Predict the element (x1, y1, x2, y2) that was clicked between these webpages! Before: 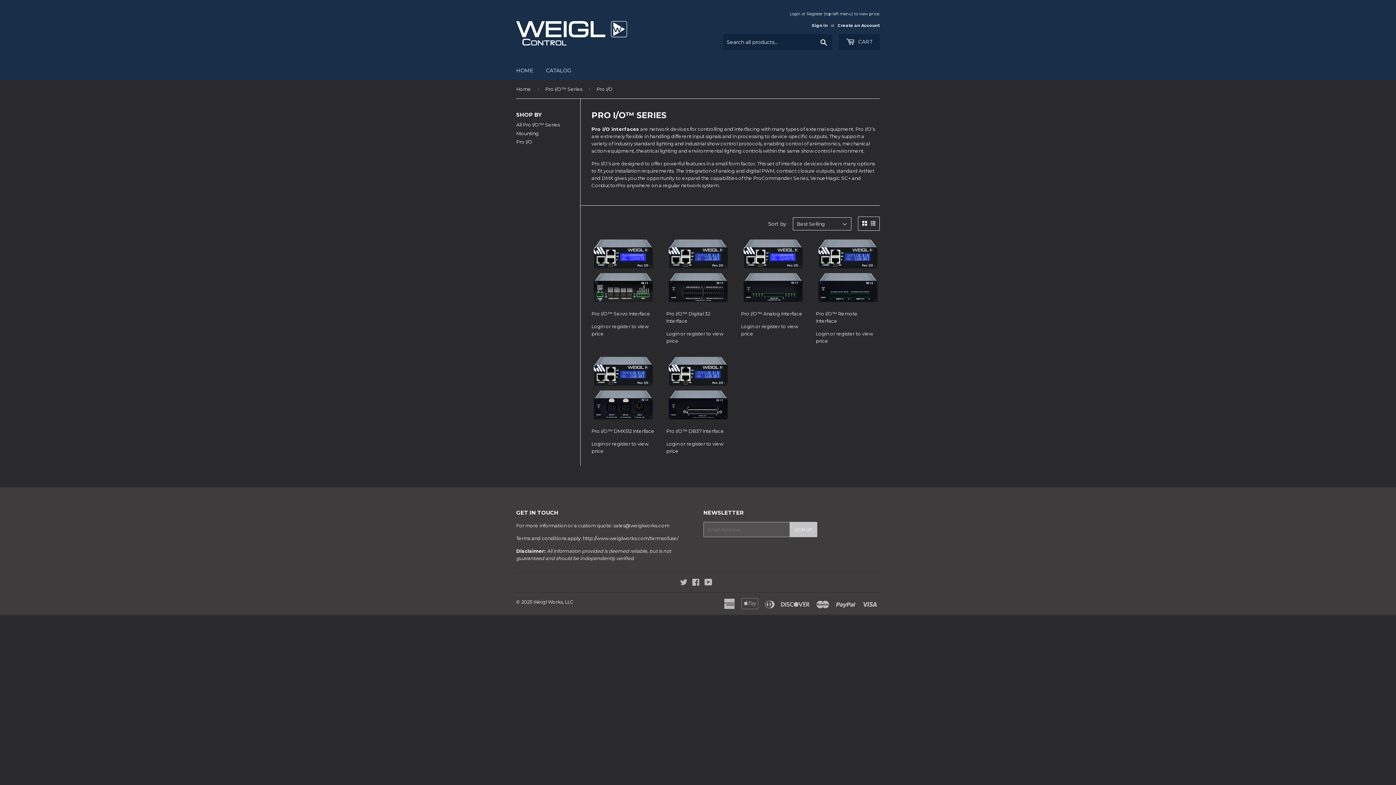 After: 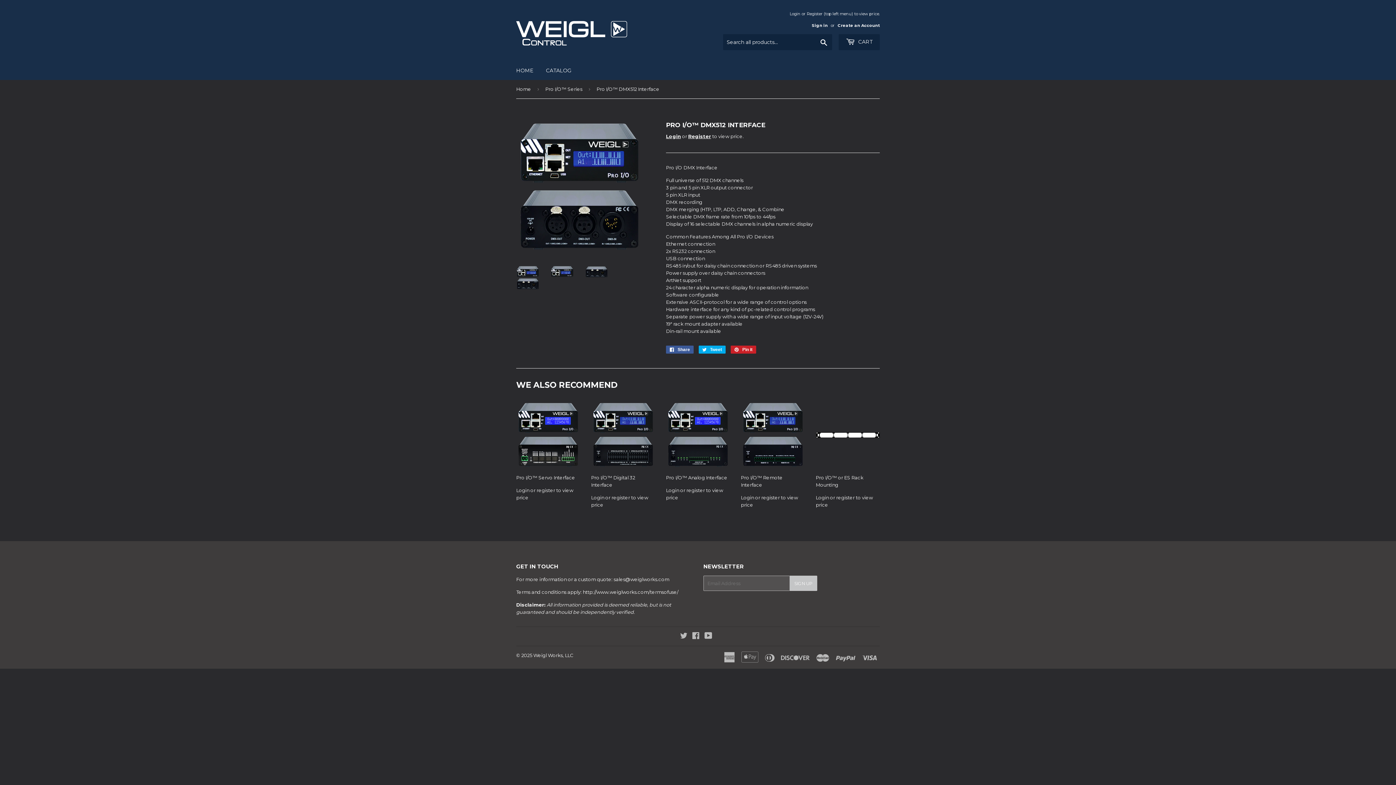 Action: bbox: (591, 355, 655, 454) label: Pro I/O™ DMX512 Interface

Login or register to view price